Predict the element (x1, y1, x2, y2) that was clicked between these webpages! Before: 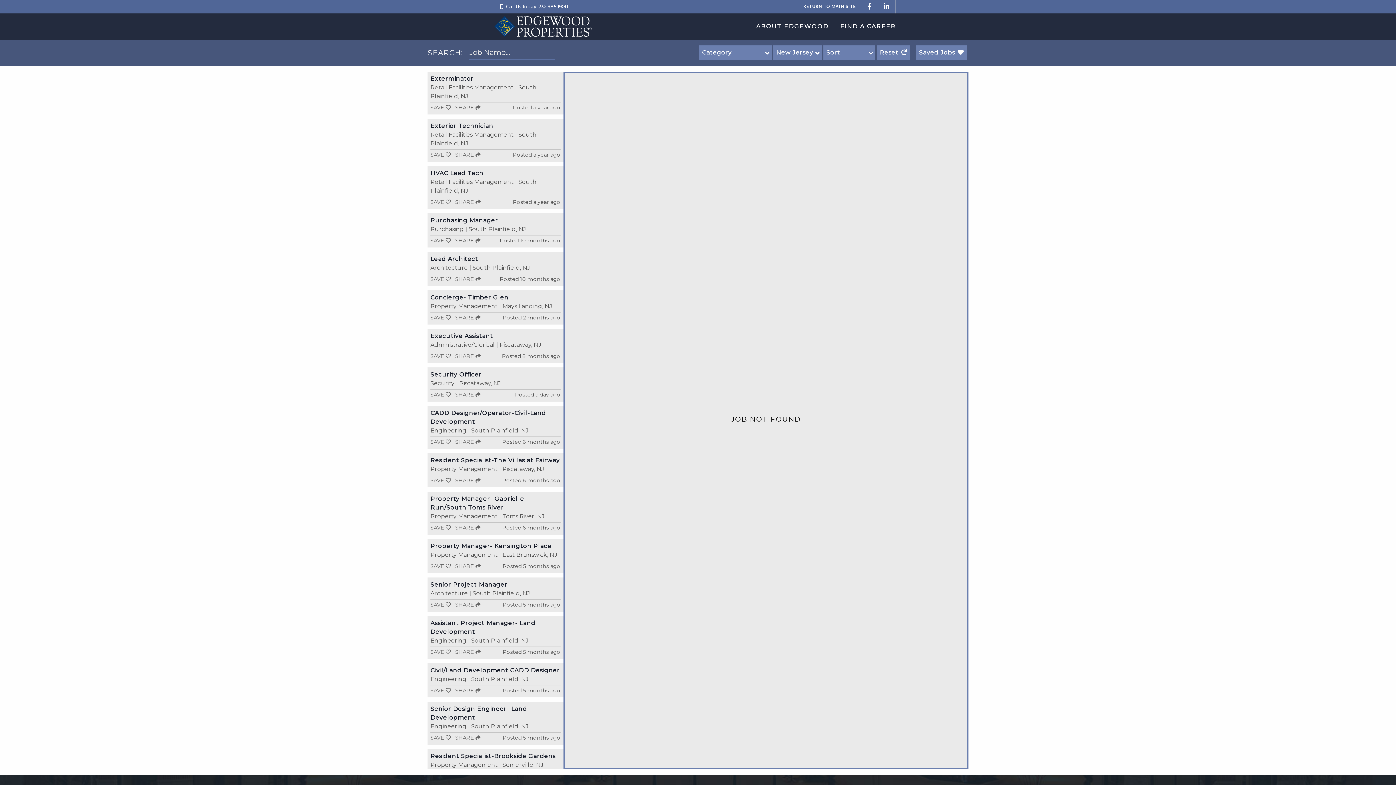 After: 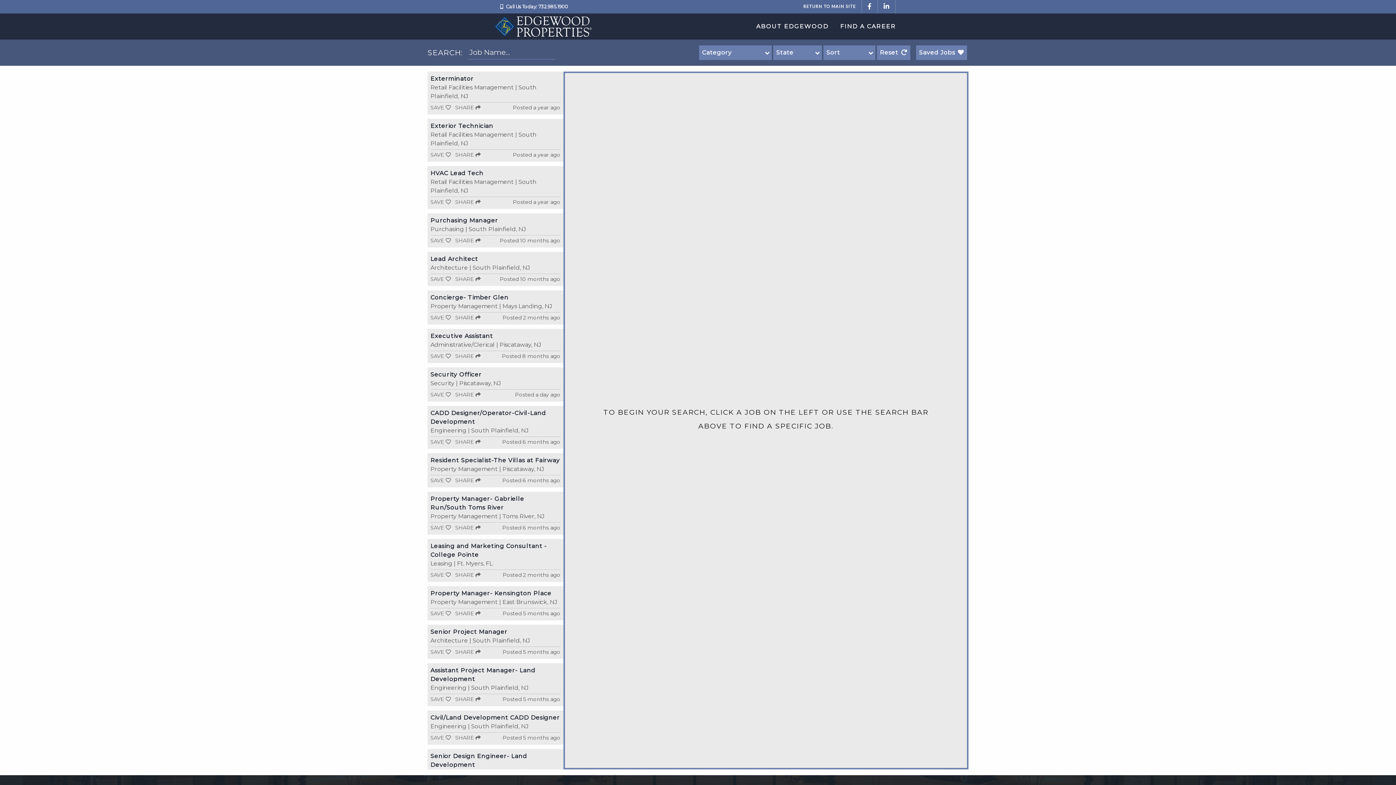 Action: label: FIND A CAREER bbox: (834, 16, 901, 36)